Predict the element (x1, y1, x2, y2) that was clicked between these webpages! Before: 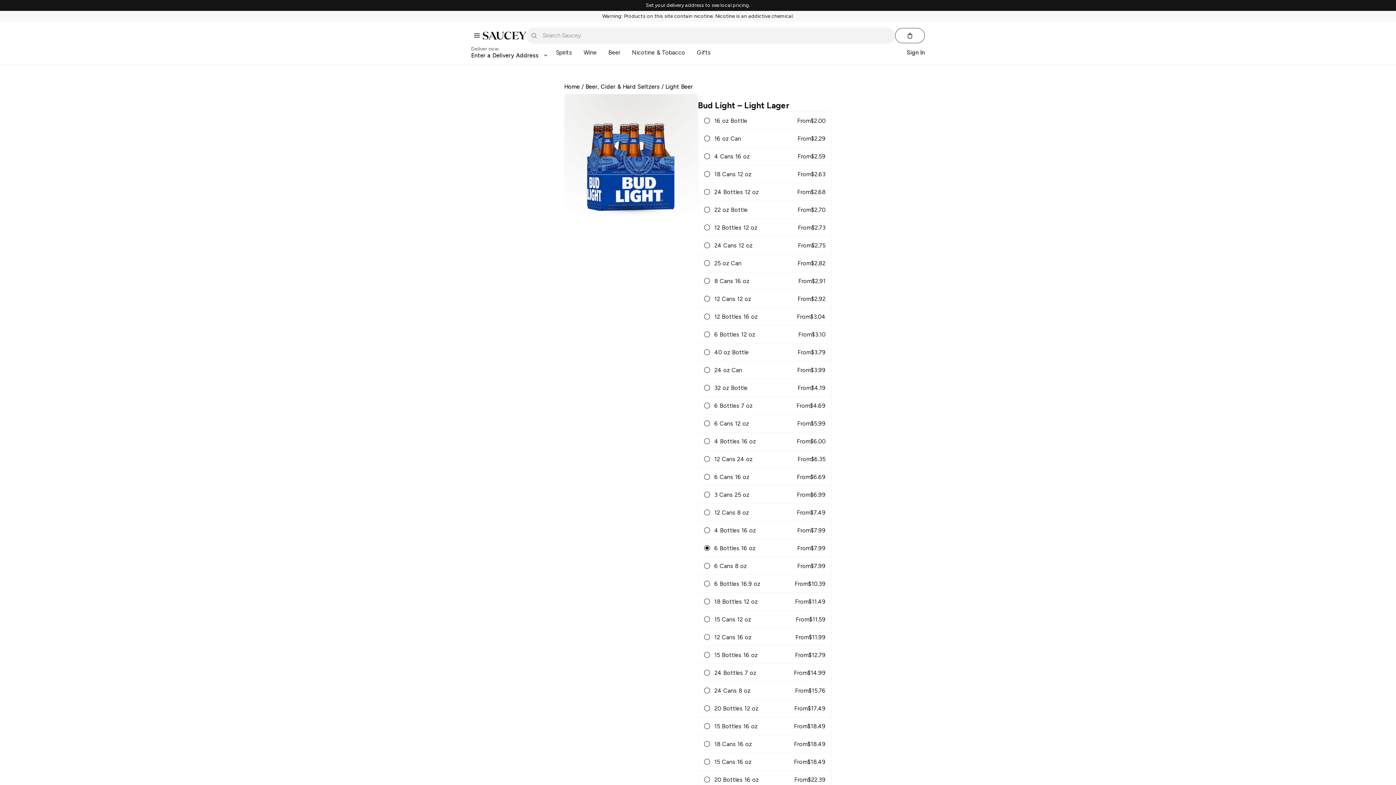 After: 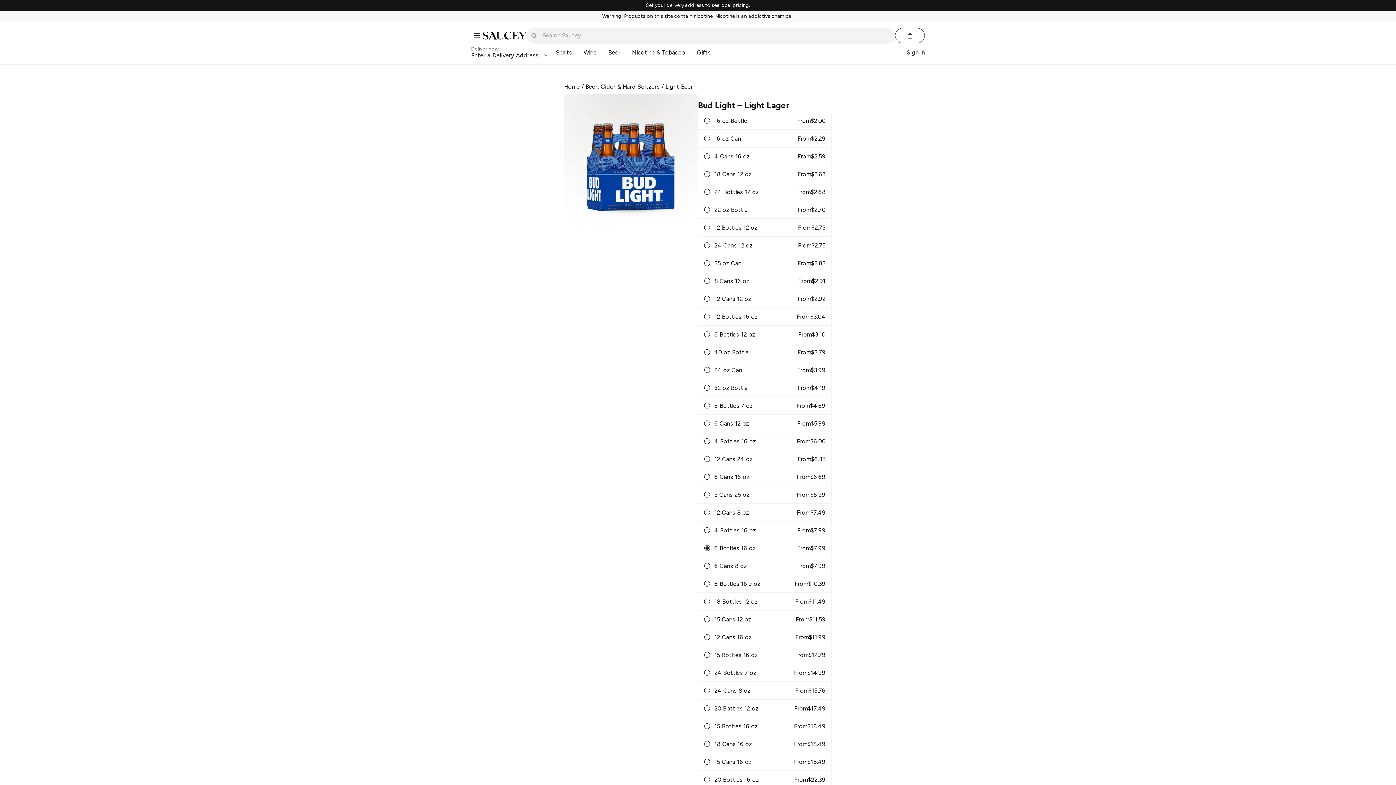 Action: label: Sign In bbox: (906, 49, 925, 56)